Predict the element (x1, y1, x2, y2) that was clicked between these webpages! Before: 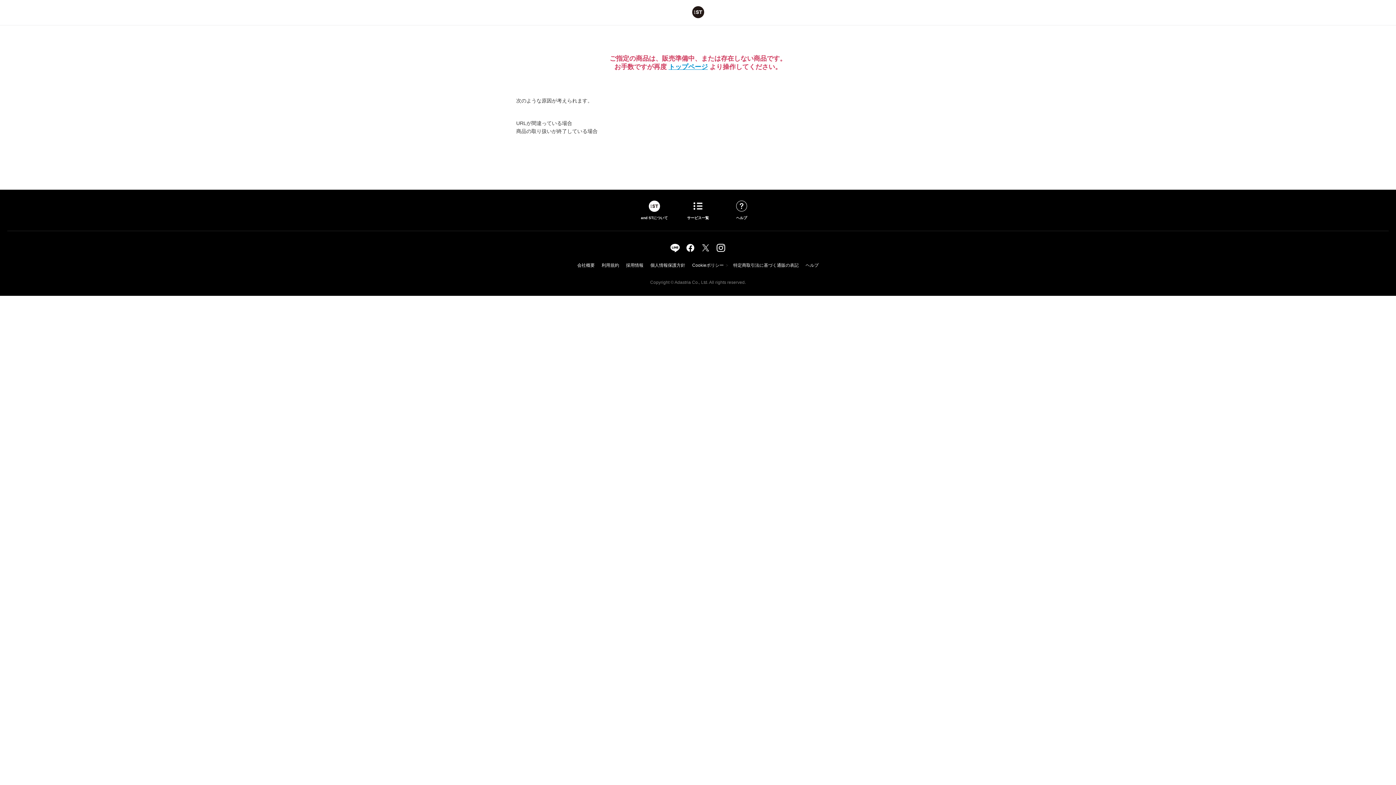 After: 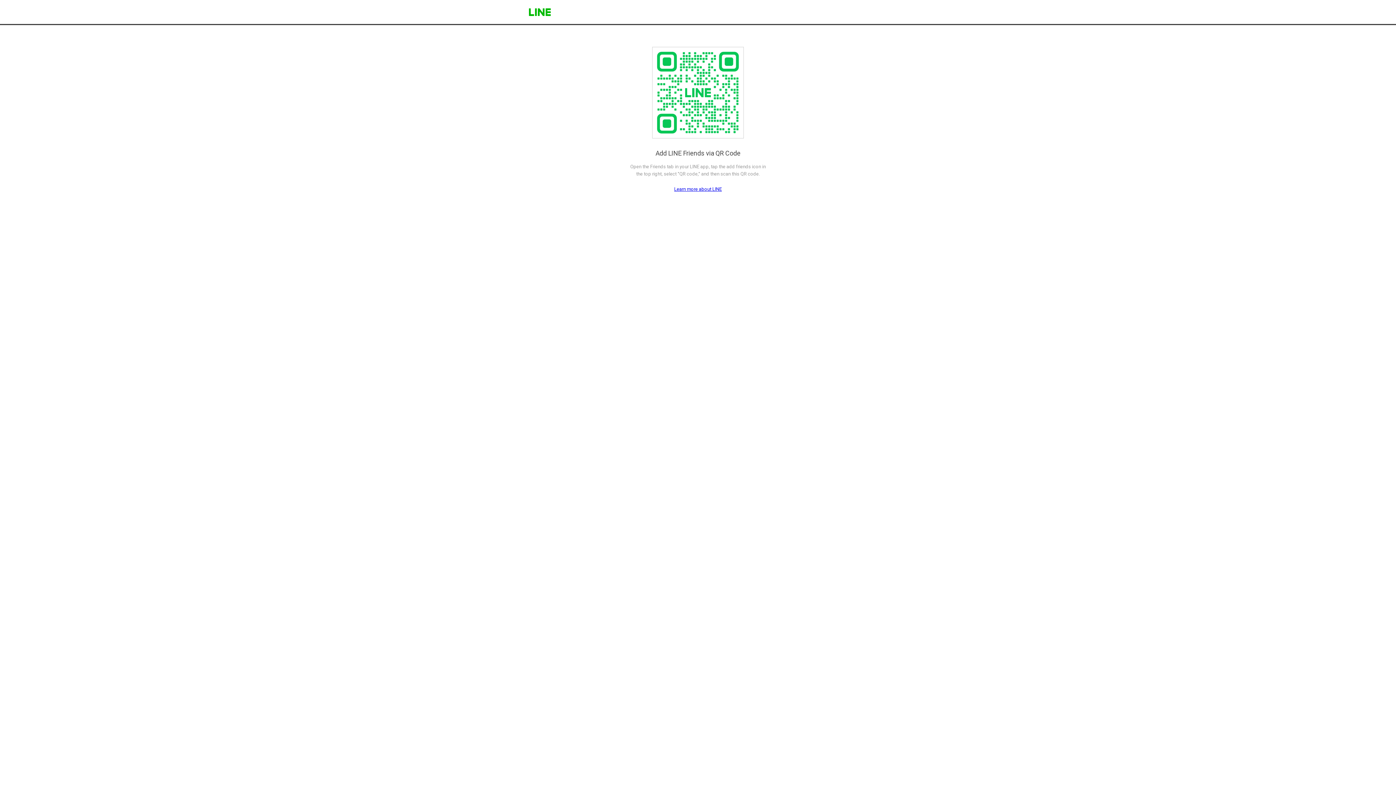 Action: bbox: (669, 249, 681, 254)